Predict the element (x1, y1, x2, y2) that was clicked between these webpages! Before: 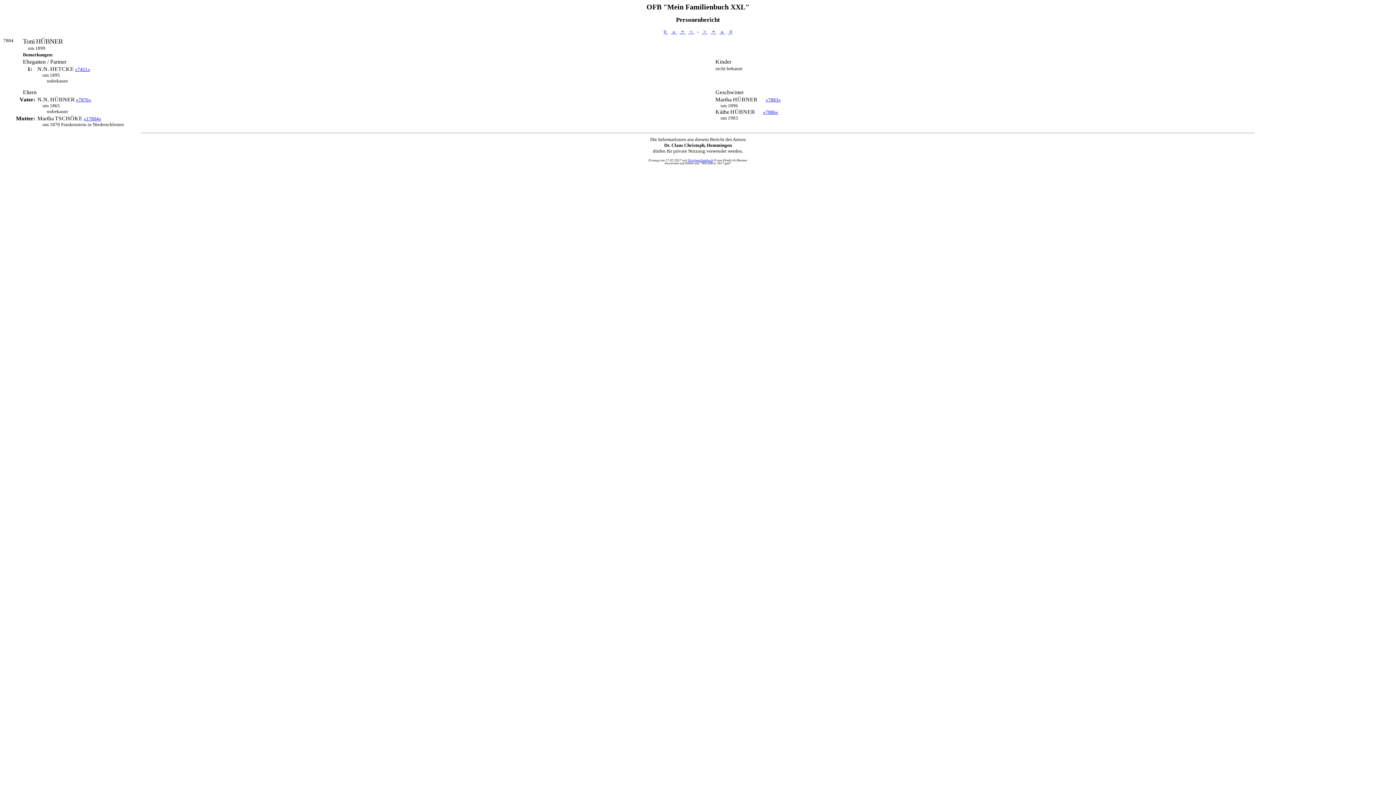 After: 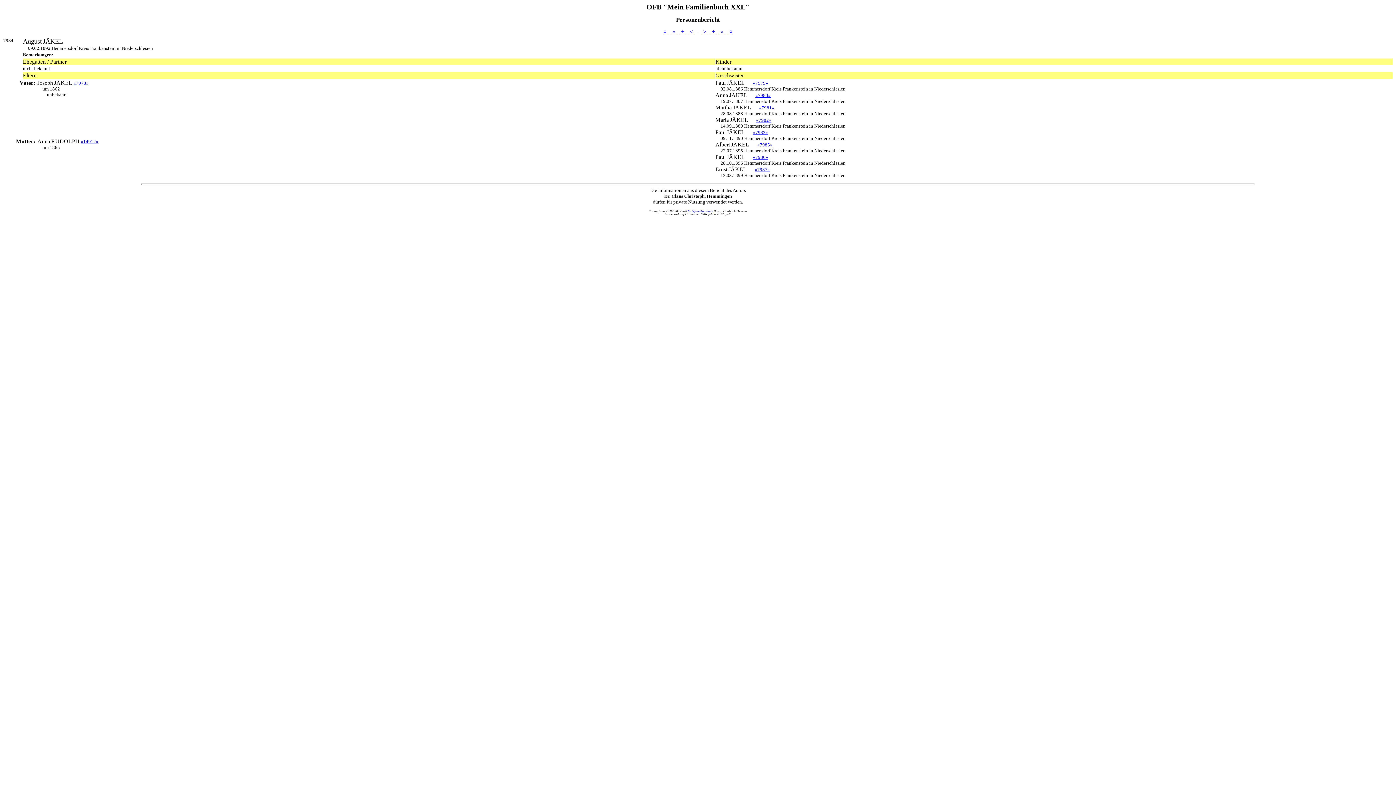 Action: bbox: (728, 28, 732, 34) label:  ¤